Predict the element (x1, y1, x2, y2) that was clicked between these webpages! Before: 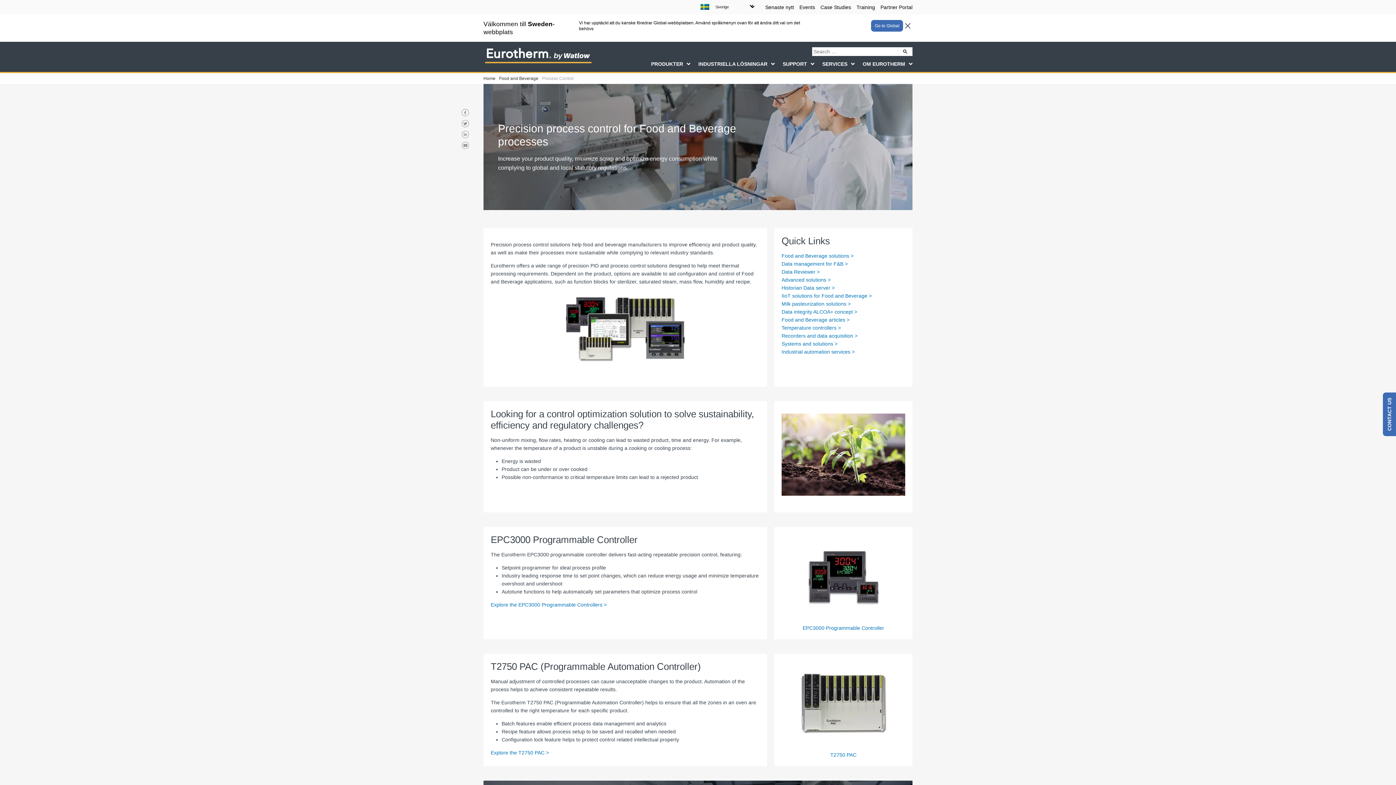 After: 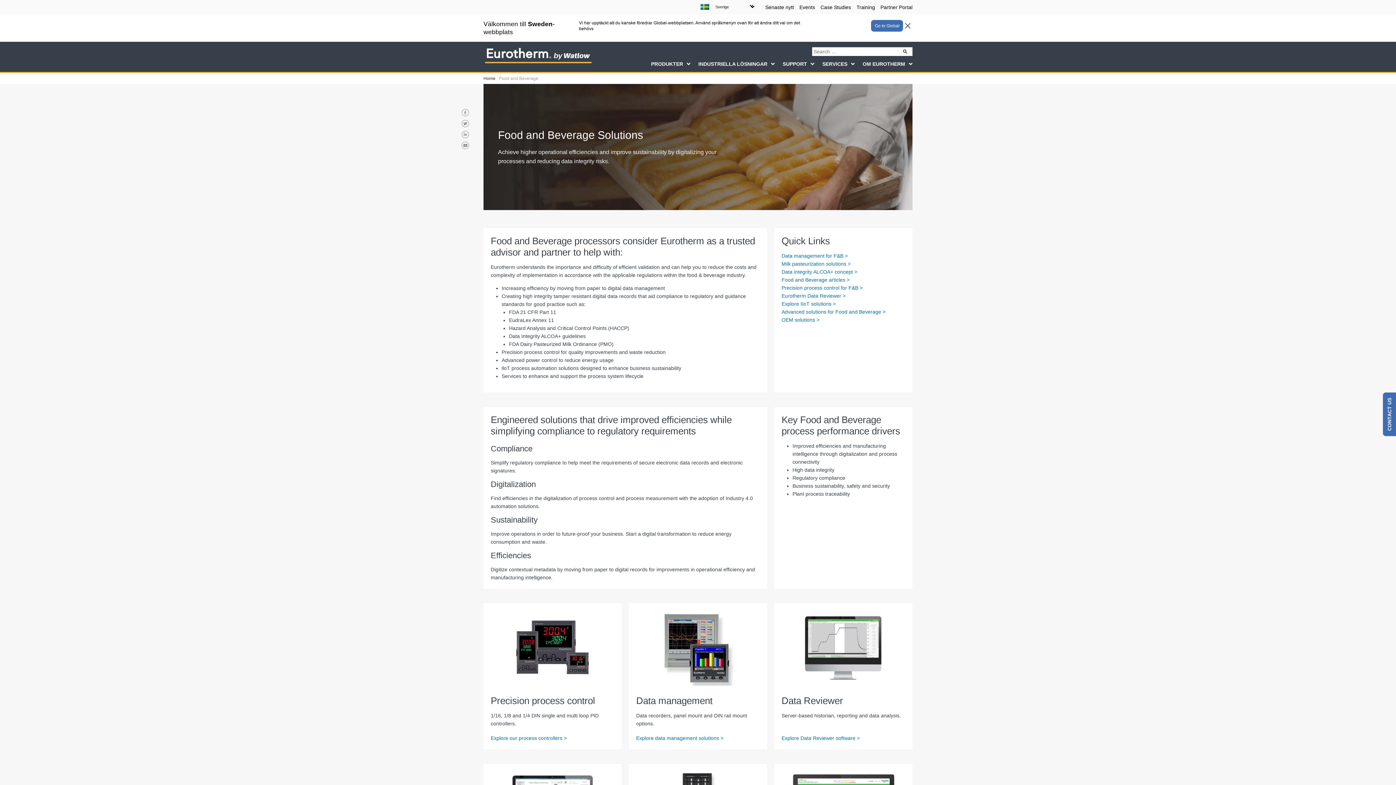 Action: bbox: (781, 253, 853, 258) label: Food and Beverage solutions >